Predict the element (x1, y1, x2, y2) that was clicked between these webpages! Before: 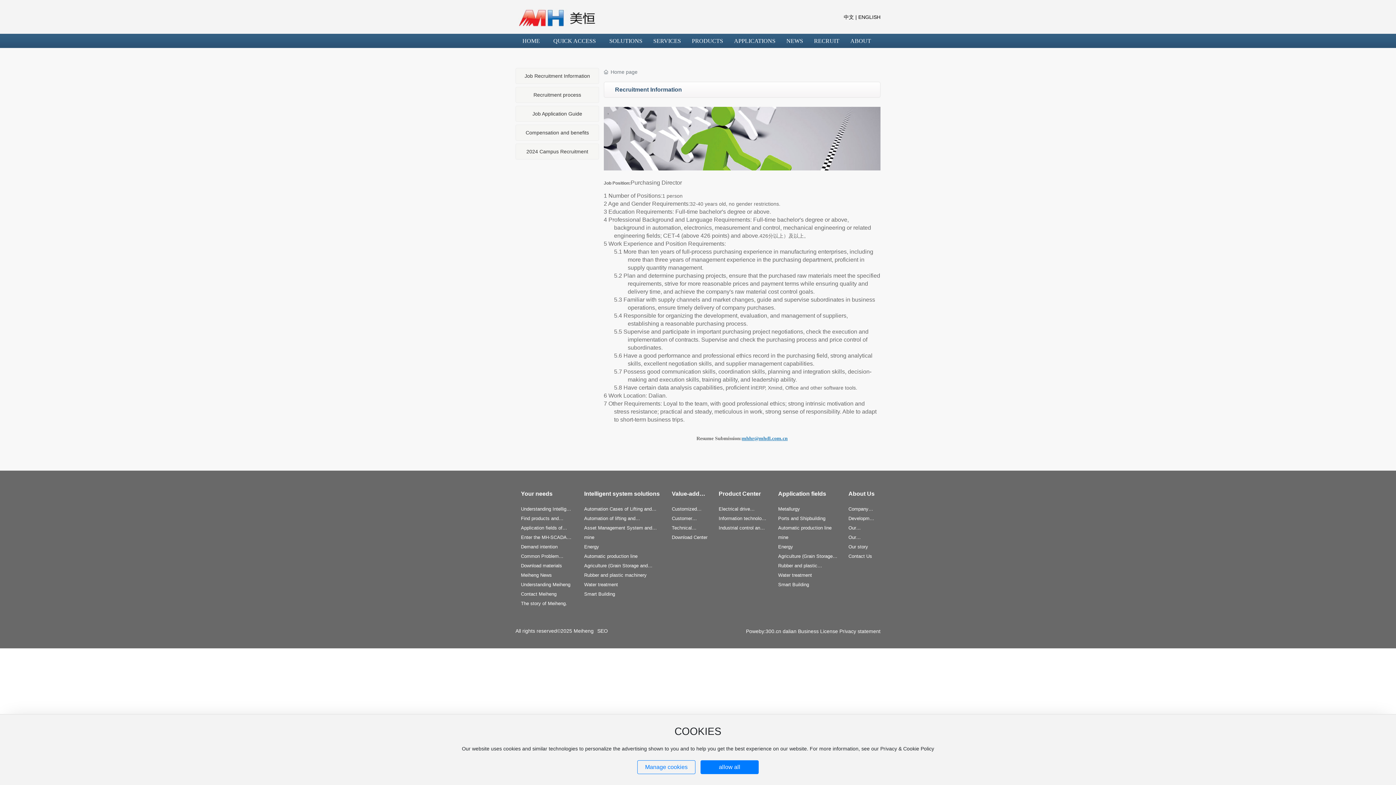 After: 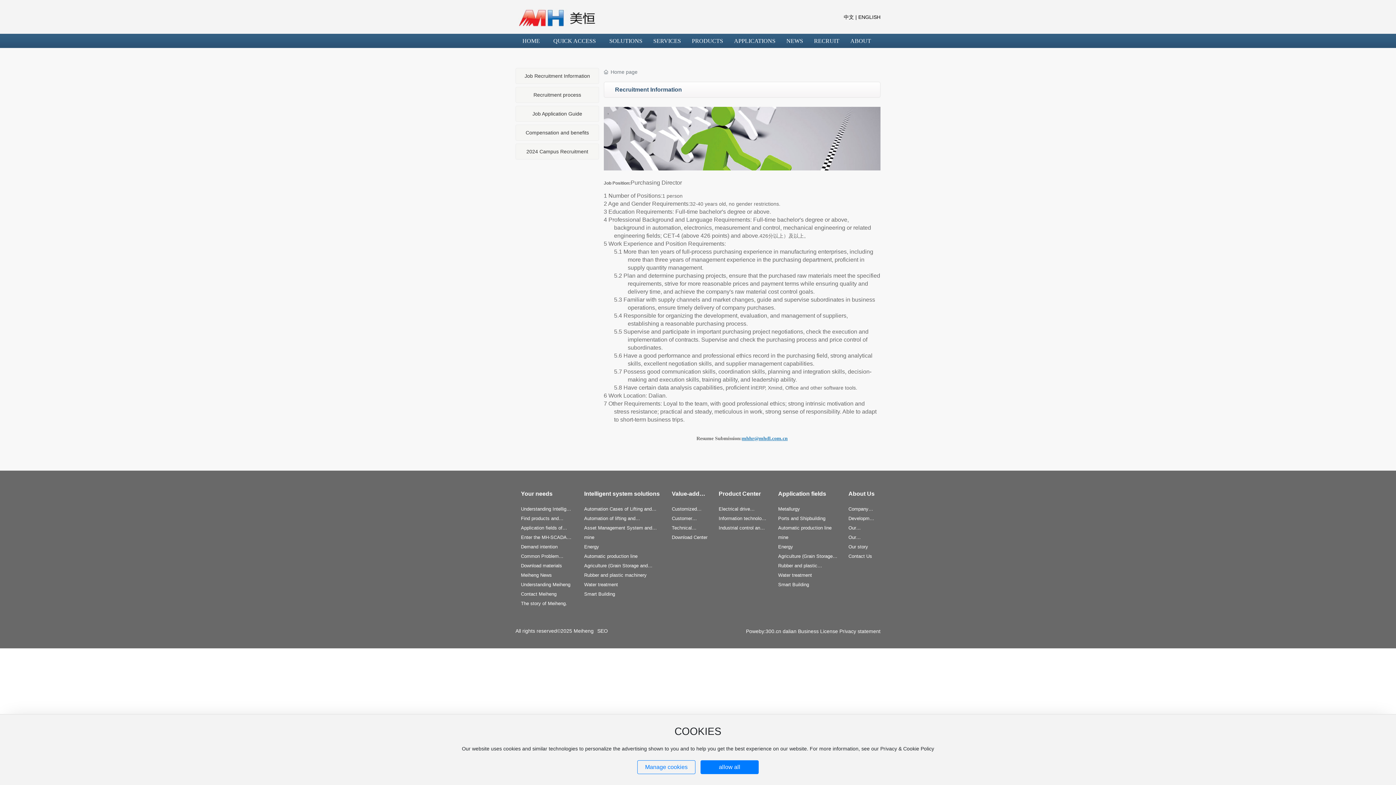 Action: bbox: (742, 435, 787, 441) label: mhhr@mhdl.com.cn